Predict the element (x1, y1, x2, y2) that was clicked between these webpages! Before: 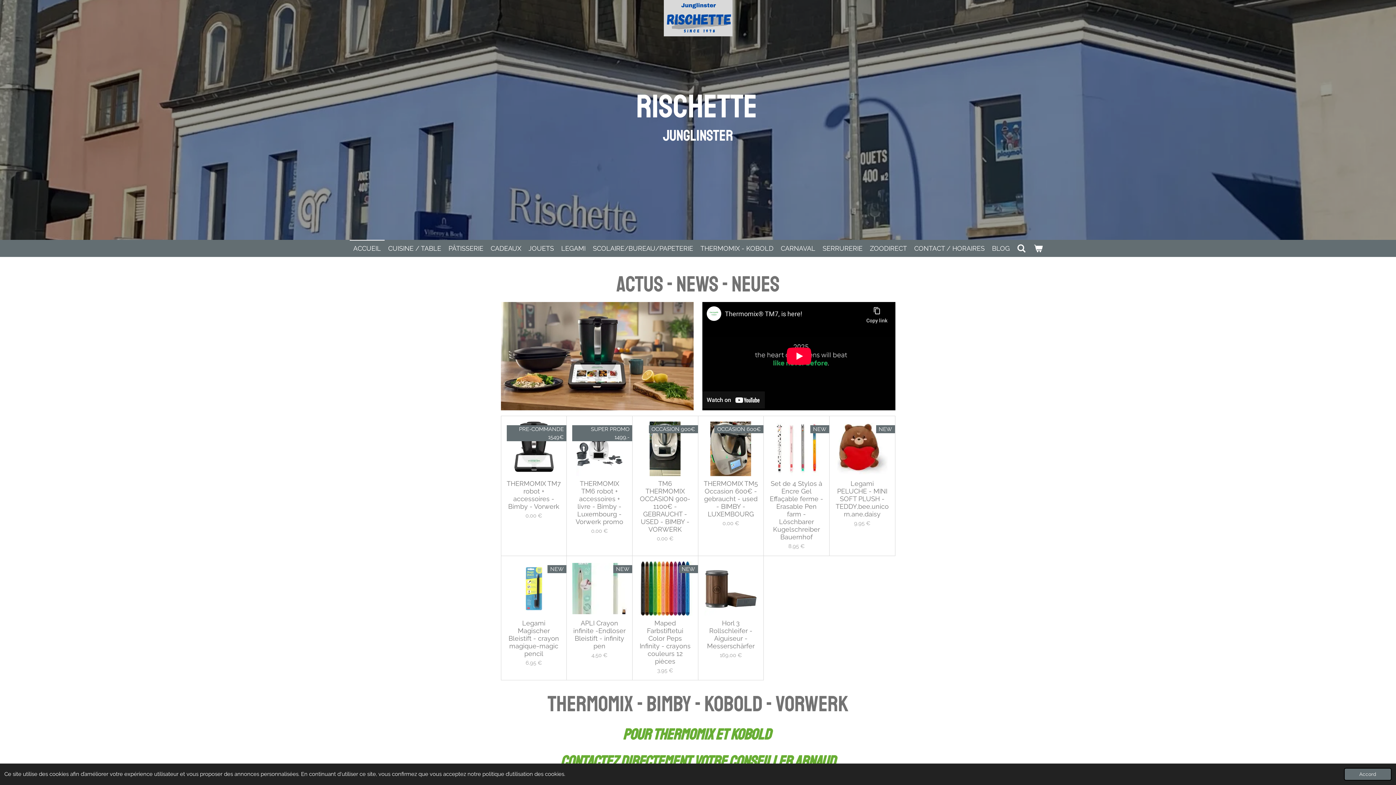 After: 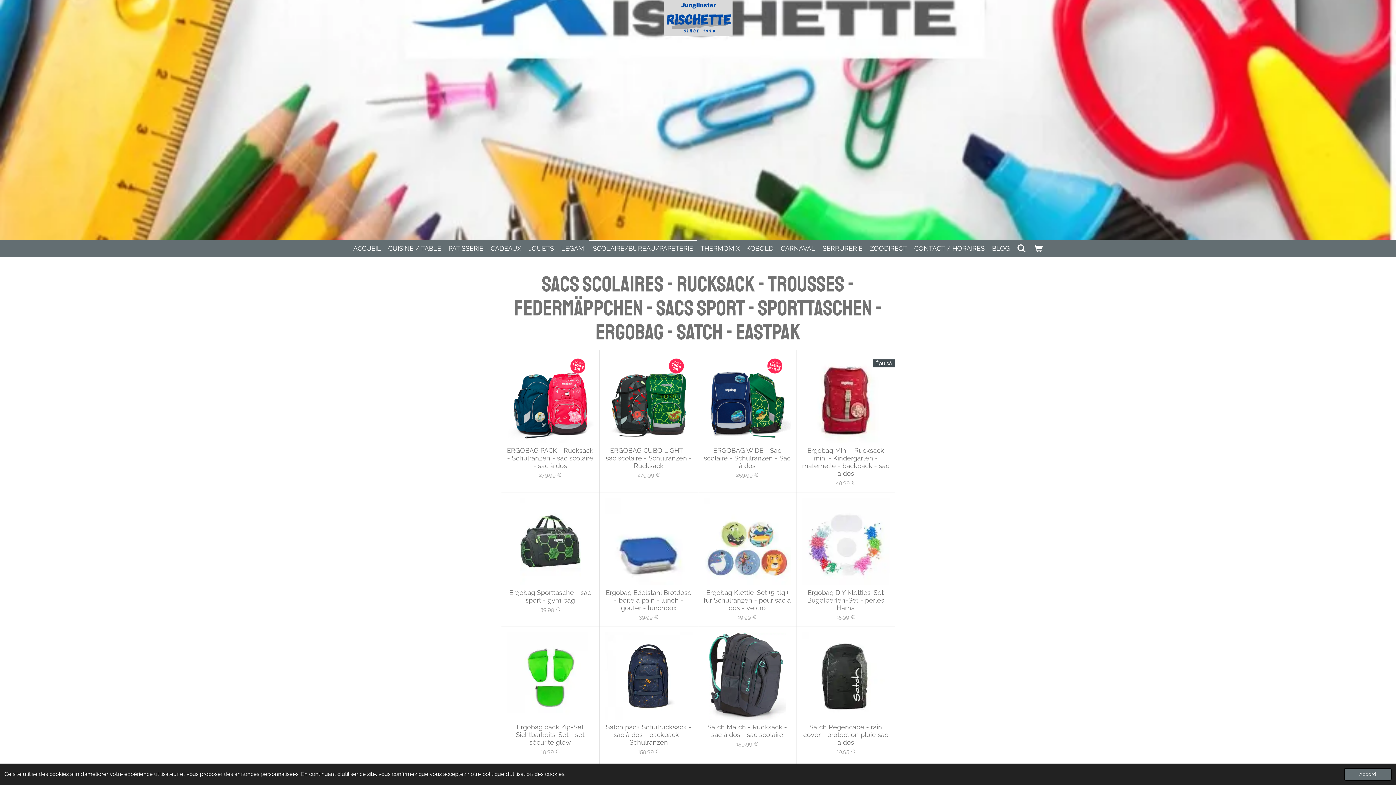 Action: bbox: (589, 240, 697, 257) label: SCOLAIRE/BUREAU/PAPETERIE